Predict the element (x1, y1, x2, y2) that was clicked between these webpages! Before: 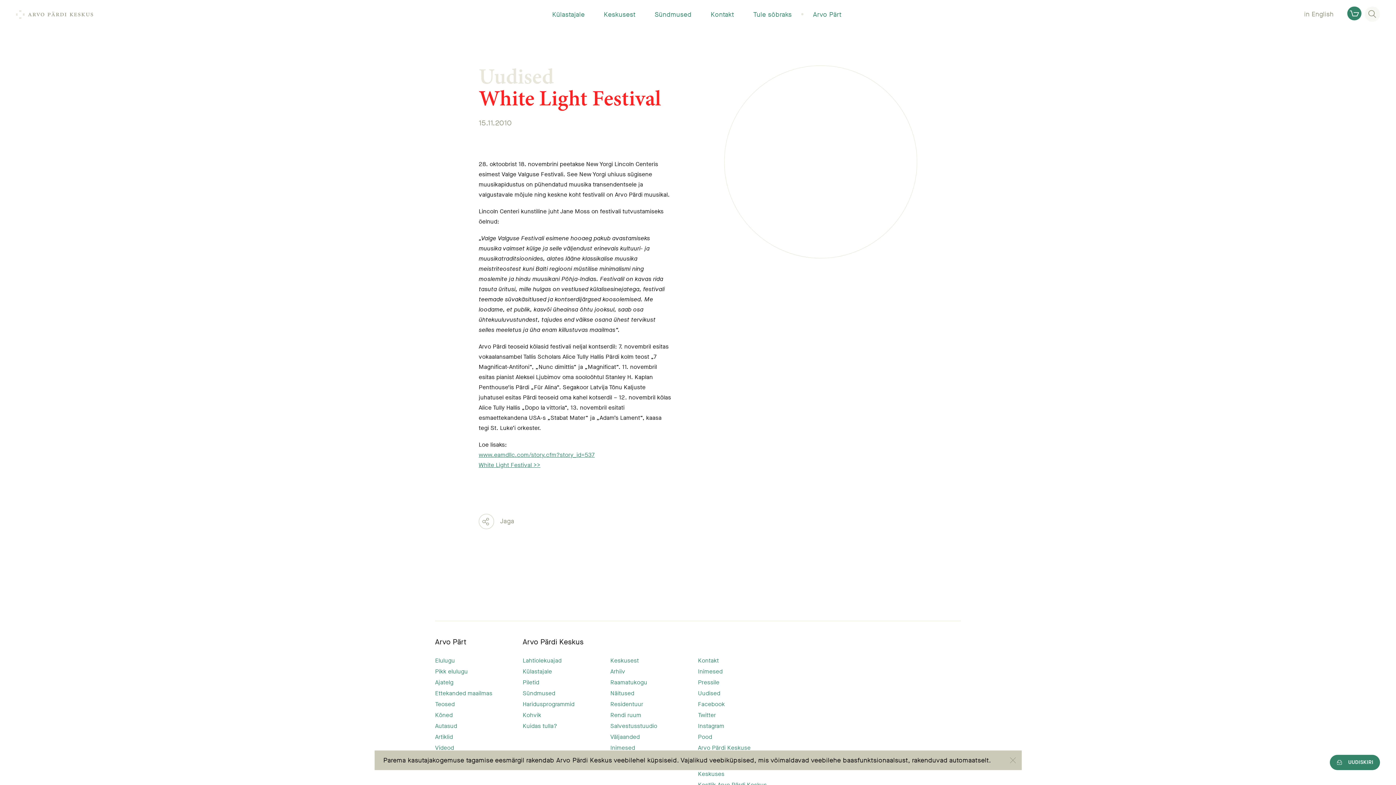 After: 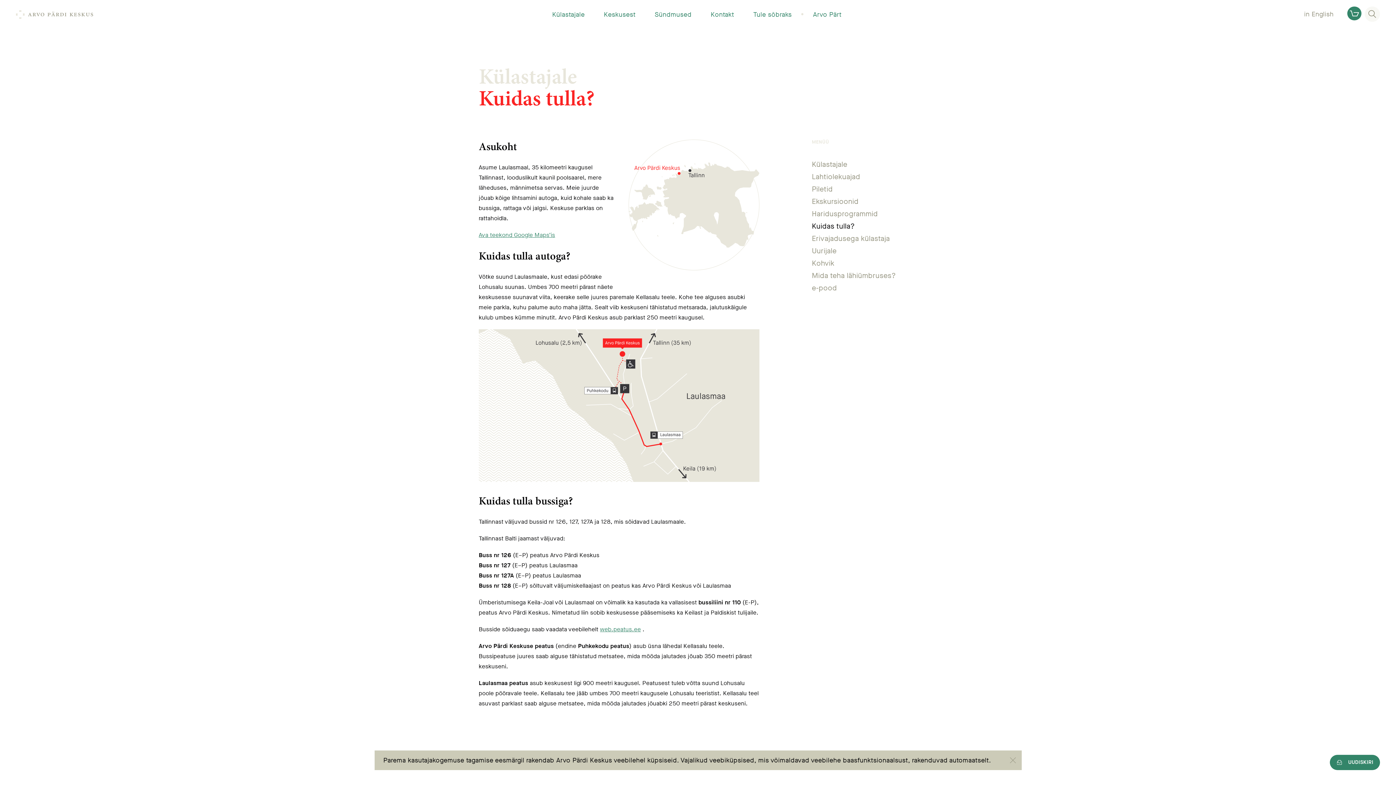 Action: label: Kuidas tulla? bbox: (522, 722, 610, 730)